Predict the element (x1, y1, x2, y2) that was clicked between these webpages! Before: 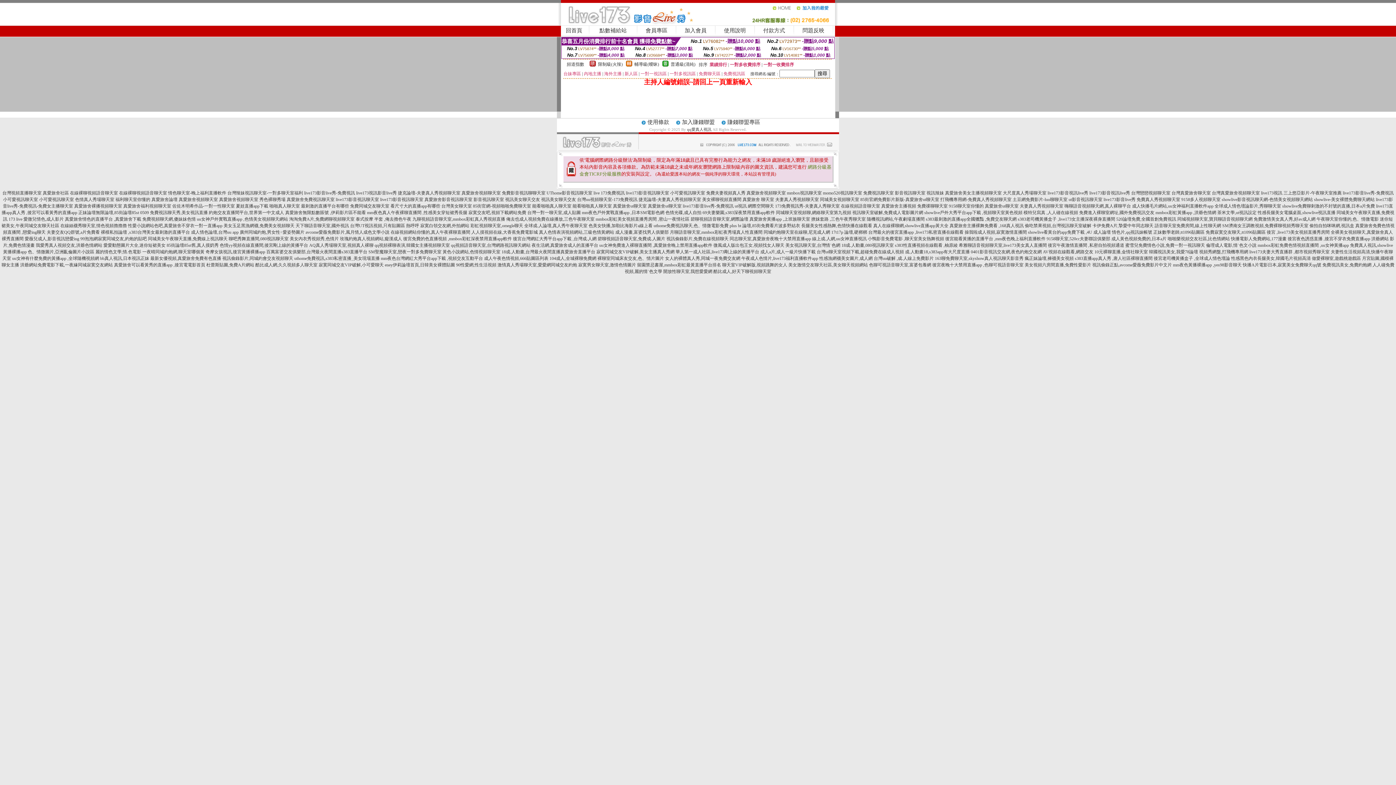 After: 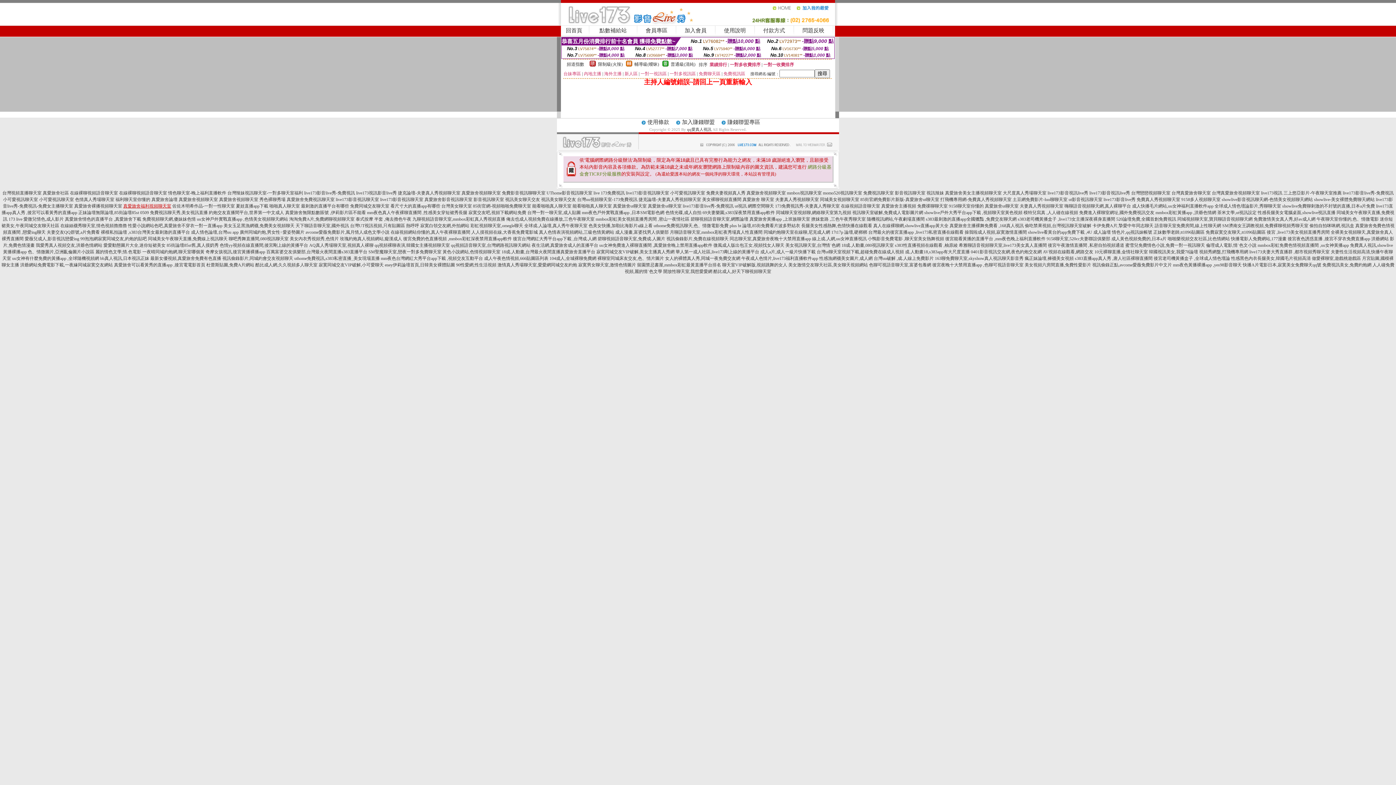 Action: label: 真愛旅舍福利視頻聊天室 bbox: (123, 203, 171, 208)